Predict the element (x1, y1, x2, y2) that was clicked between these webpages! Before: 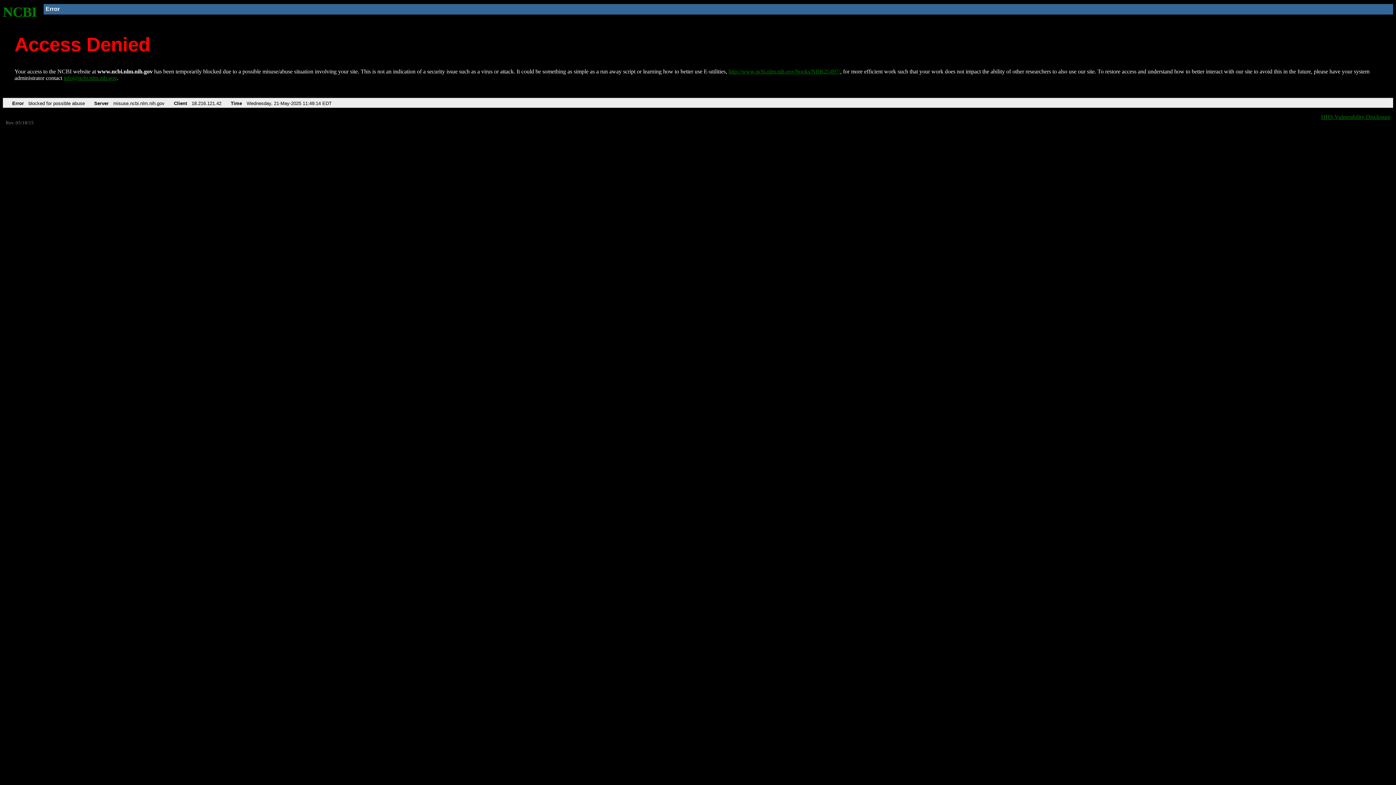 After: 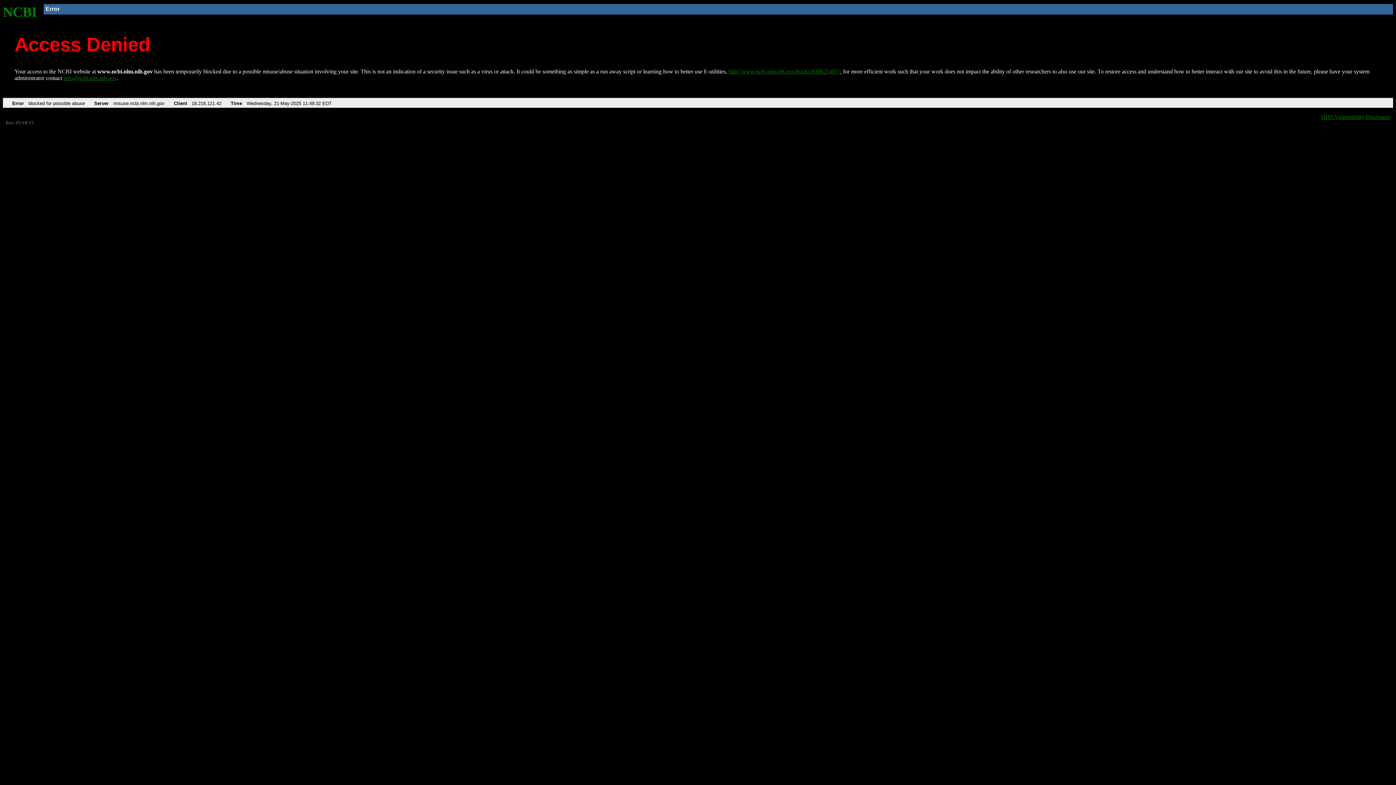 Action: label: NCBI bbox: (2, 4, 37, 19)